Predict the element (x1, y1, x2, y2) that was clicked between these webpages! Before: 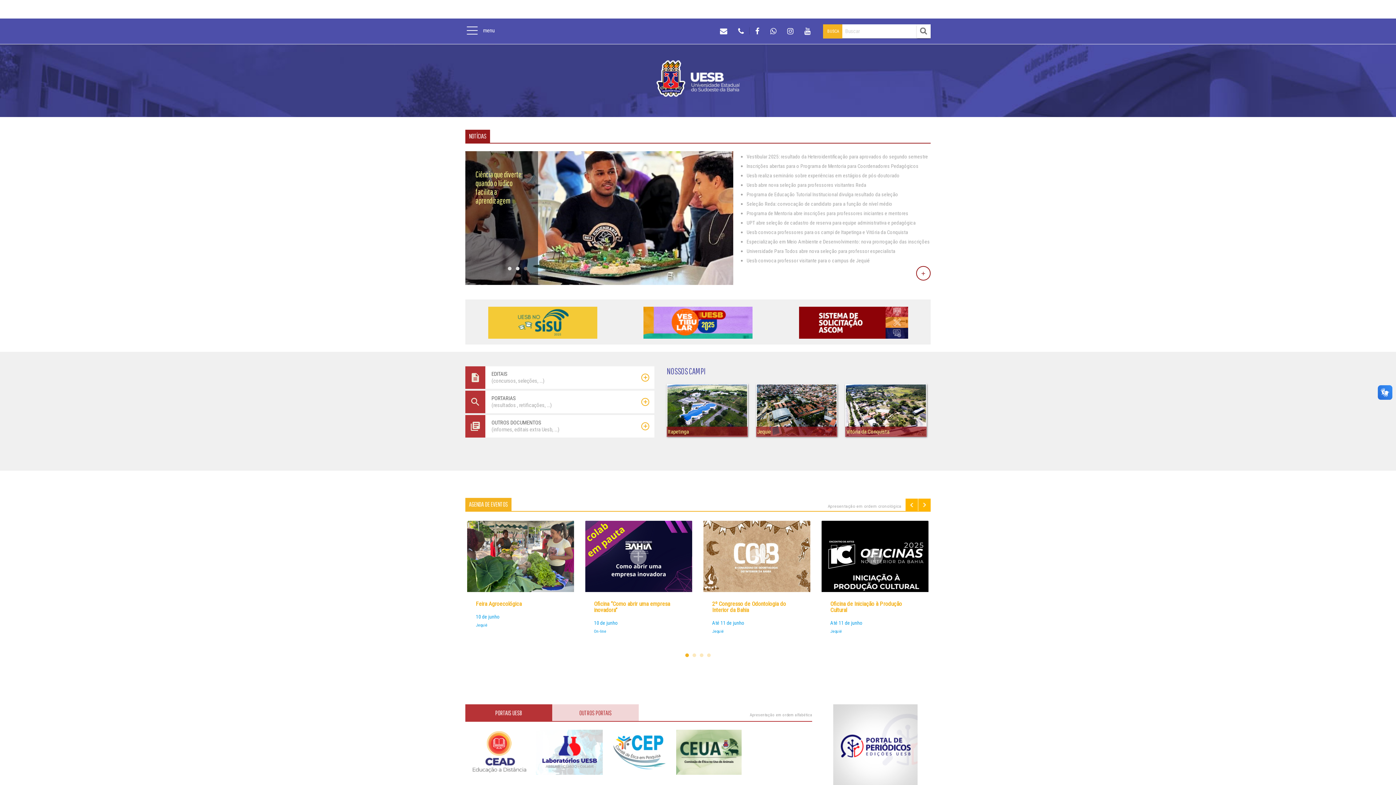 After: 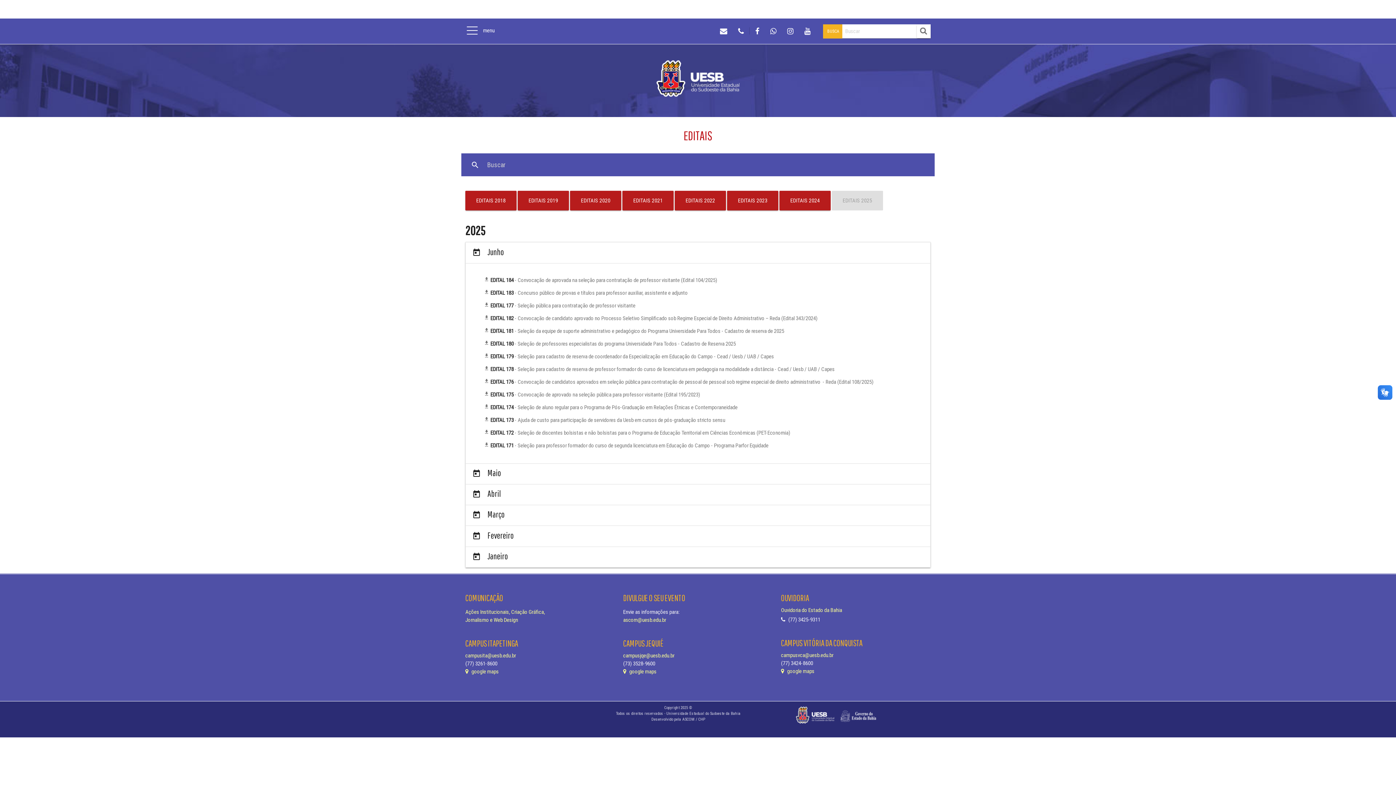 Action: bbox: (465, 366, 654, 389) label: description
EDITAIS

(concursos, seleções, ...)

add